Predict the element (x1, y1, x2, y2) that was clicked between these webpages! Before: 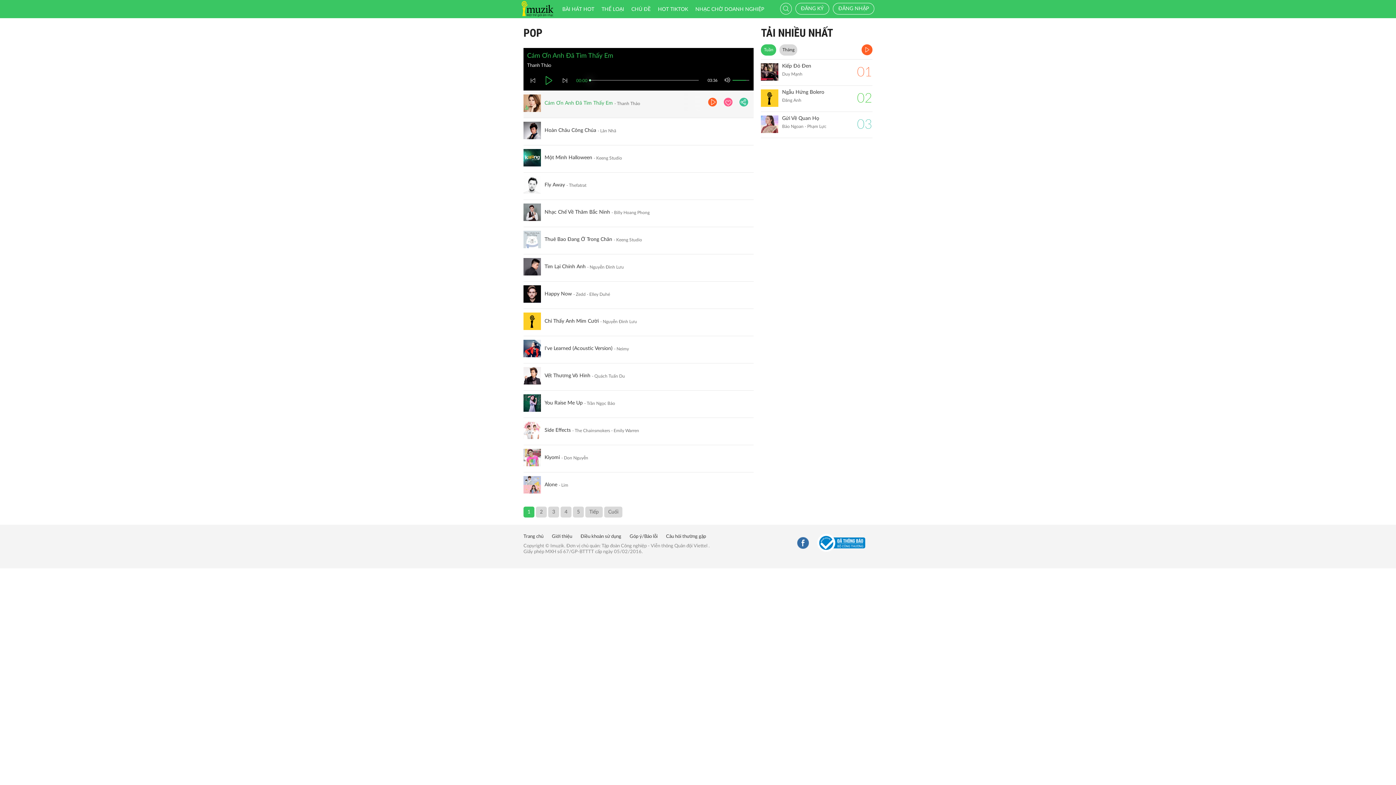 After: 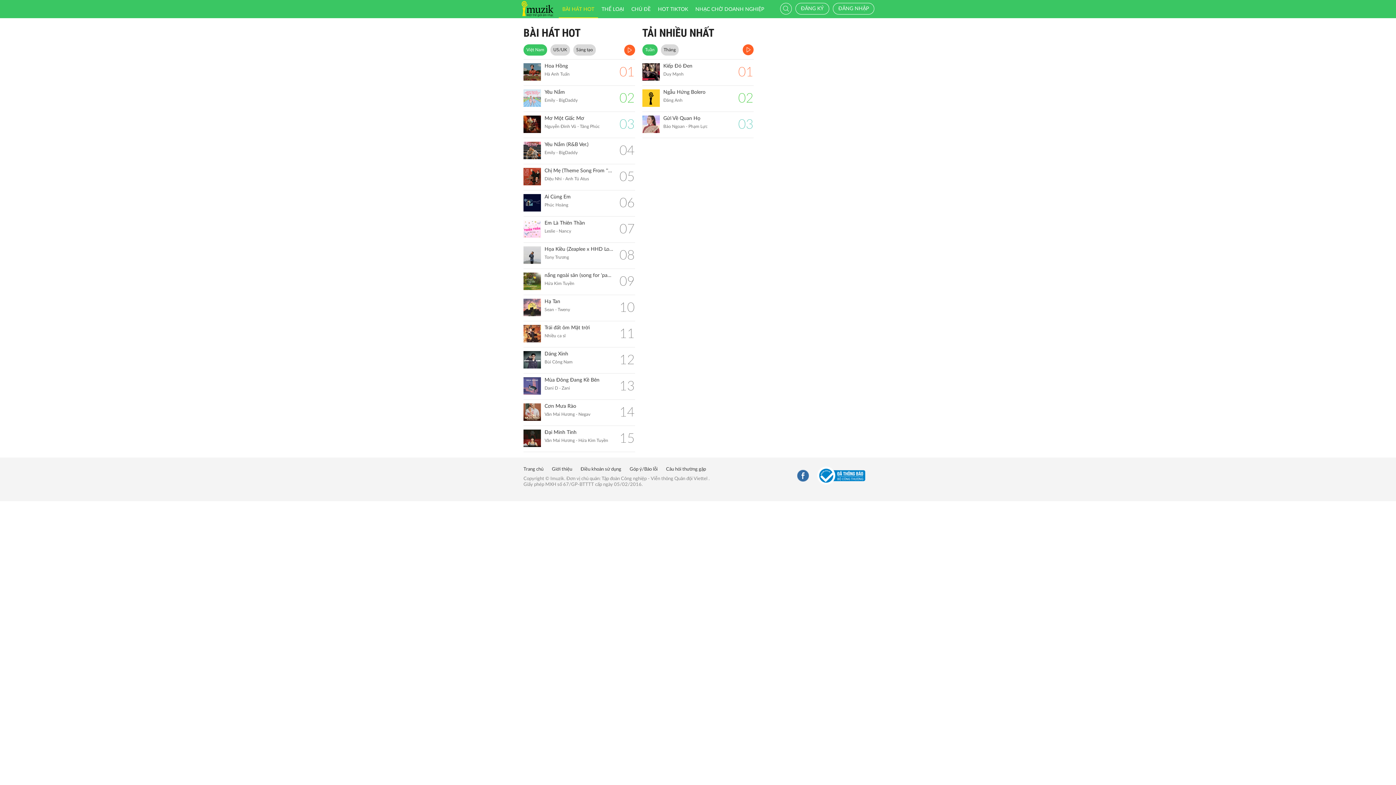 Action: bbox: (761, 26, 833, 39) label: TẢI NHIỀU NHẤT